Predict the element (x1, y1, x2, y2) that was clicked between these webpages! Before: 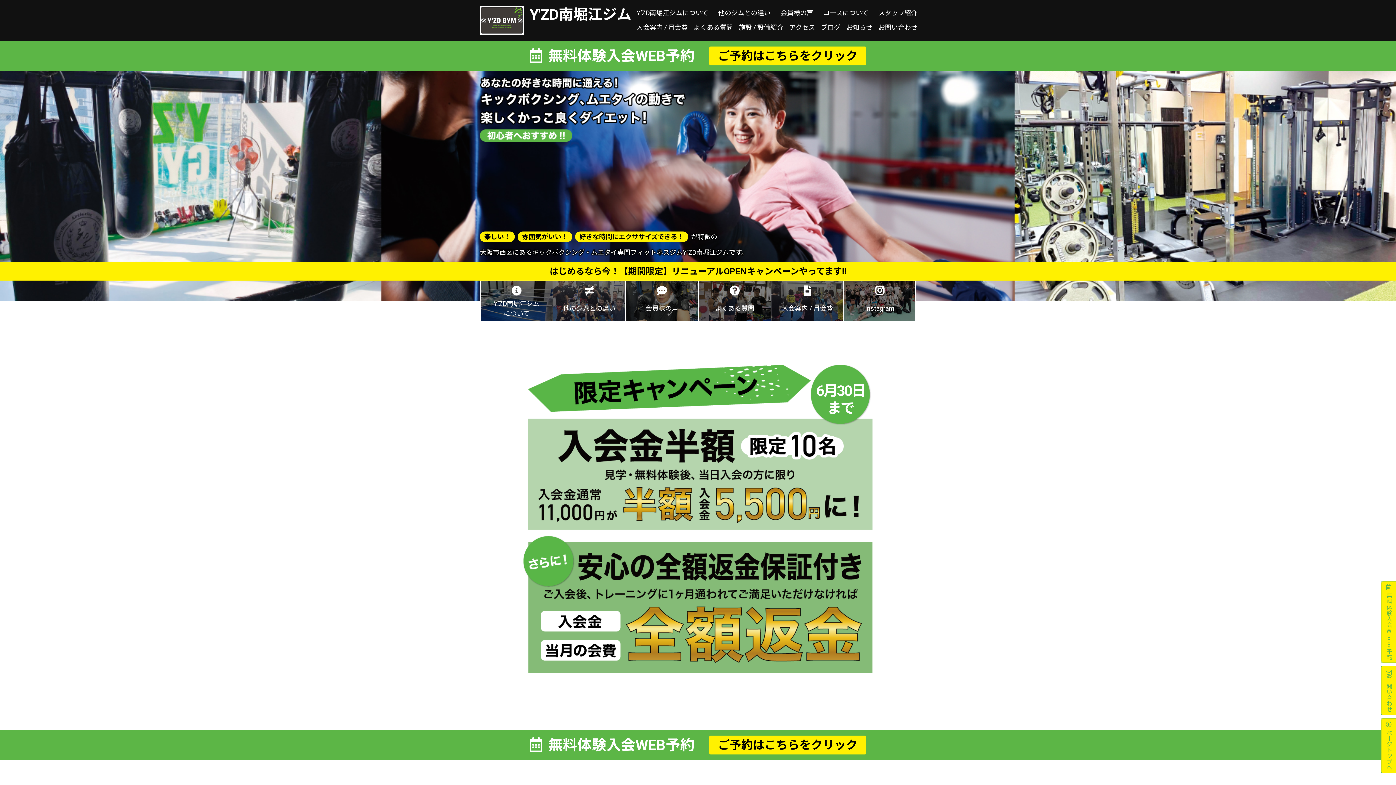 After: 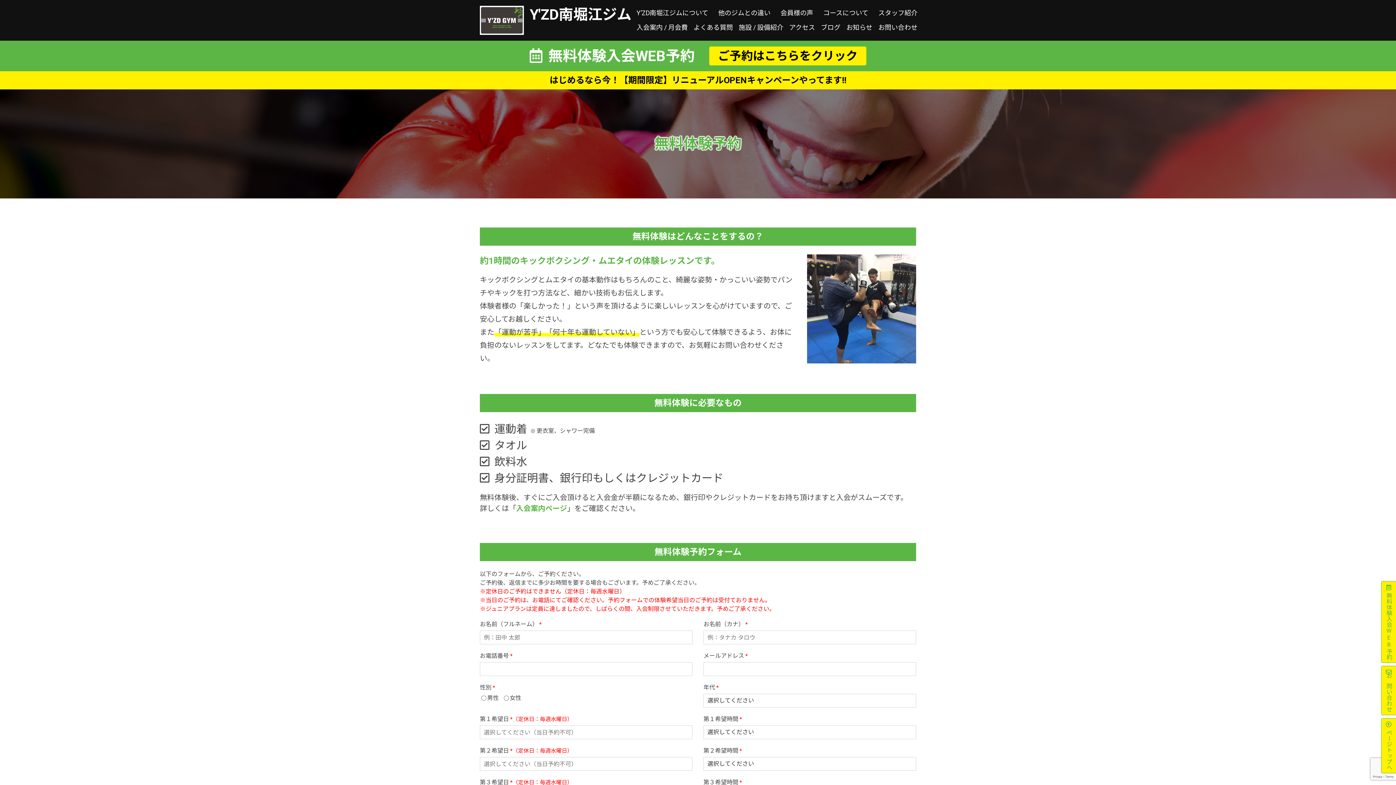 Action: bbox: (709, 736, 866, 754) label: ご予約はこちらをクリック